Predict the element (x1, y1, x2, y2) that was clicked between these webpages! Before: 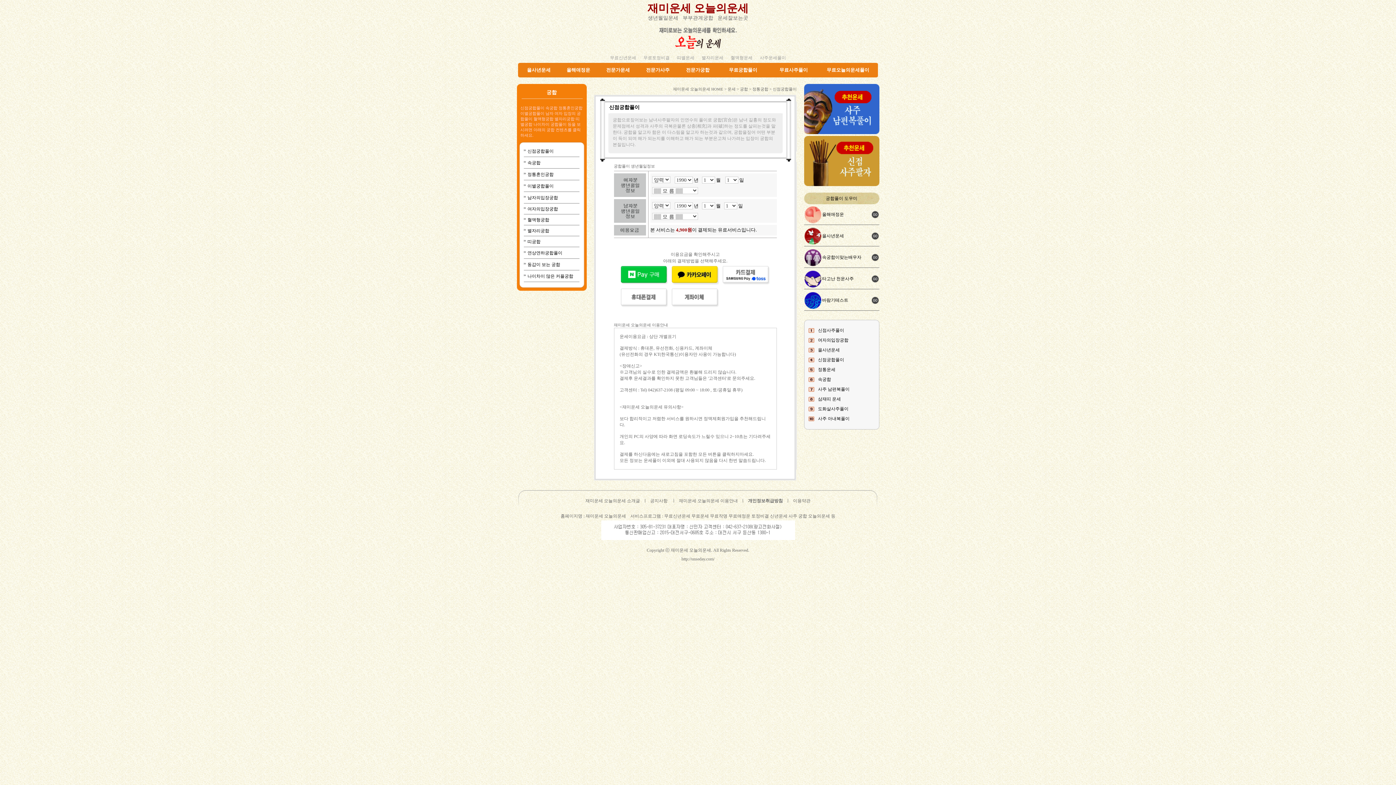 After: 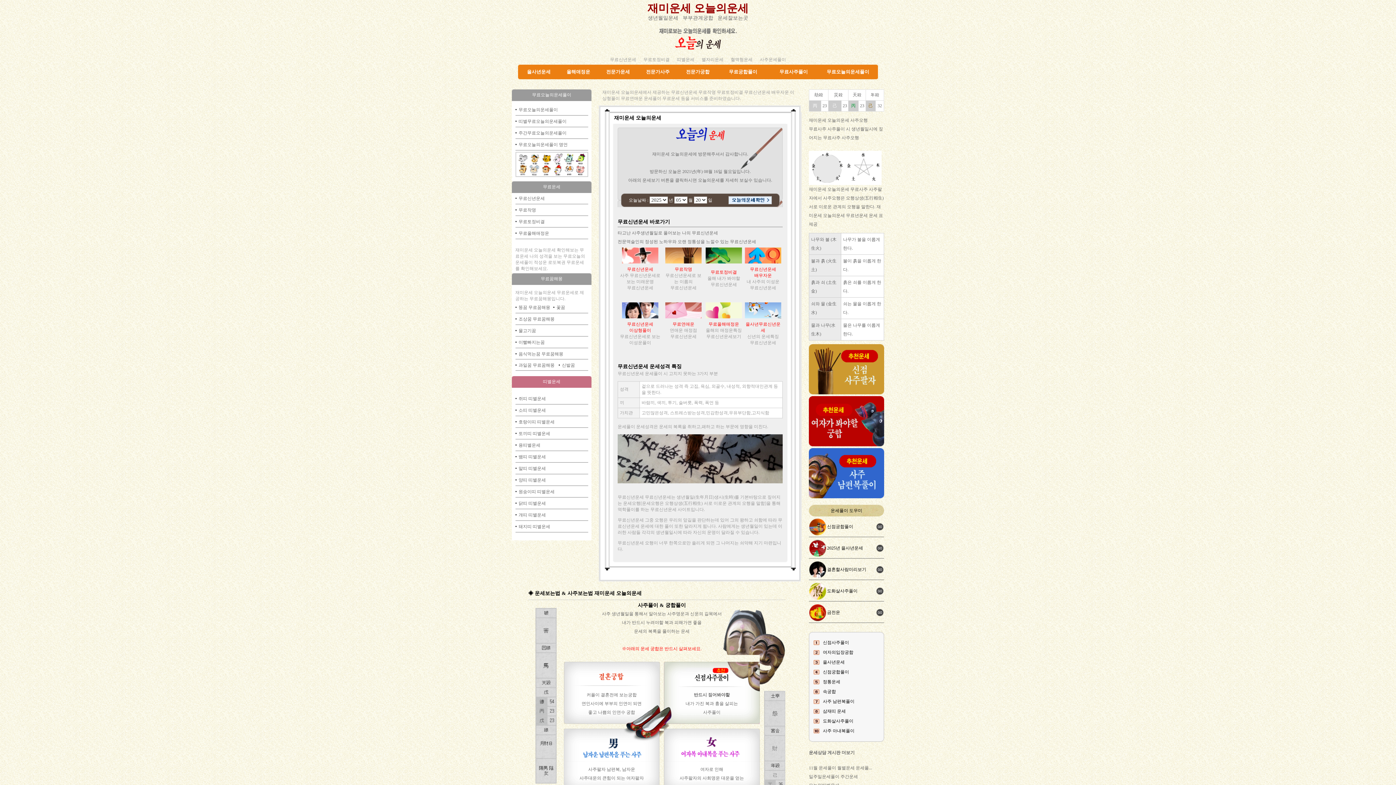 Action: label: 재미운세 오늘의운세 bbox: (647, 2, 748, 14)